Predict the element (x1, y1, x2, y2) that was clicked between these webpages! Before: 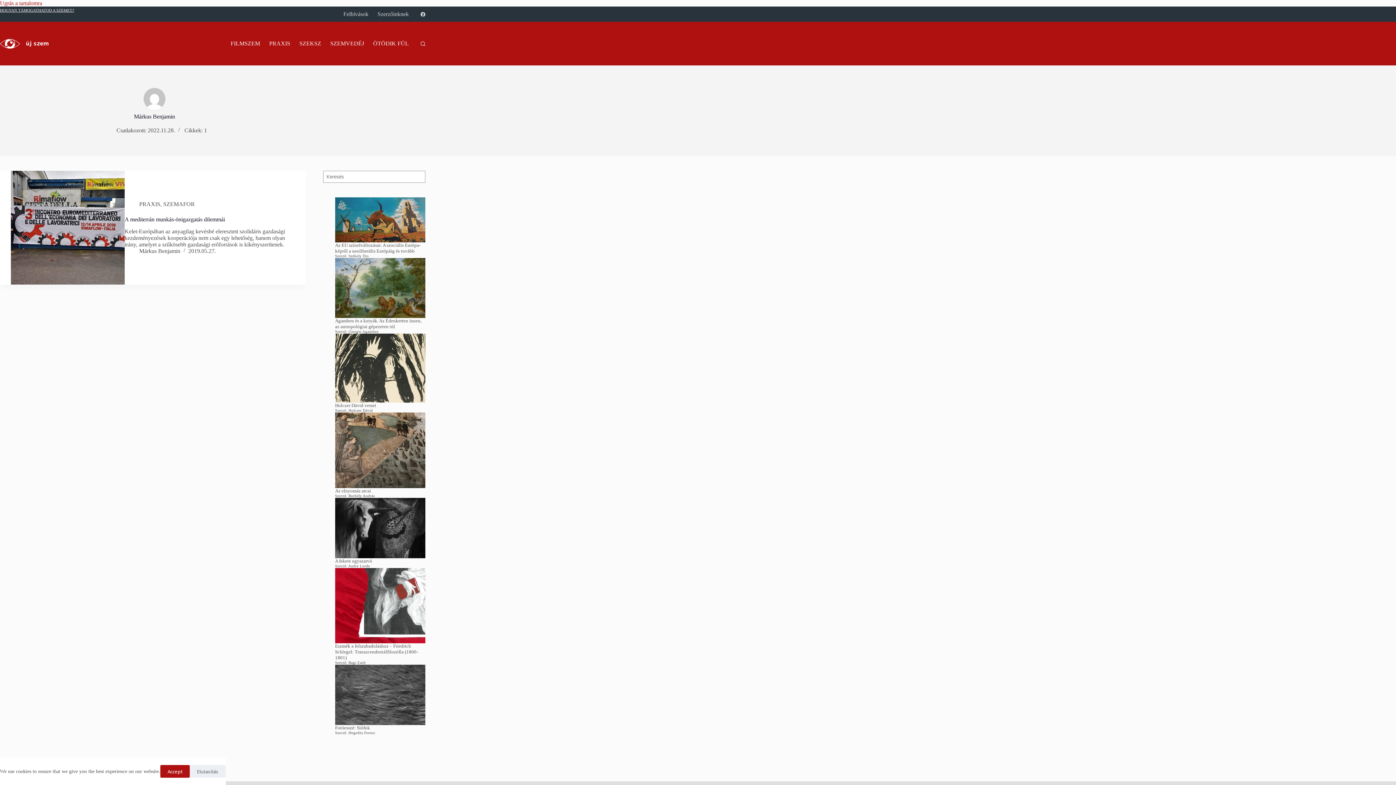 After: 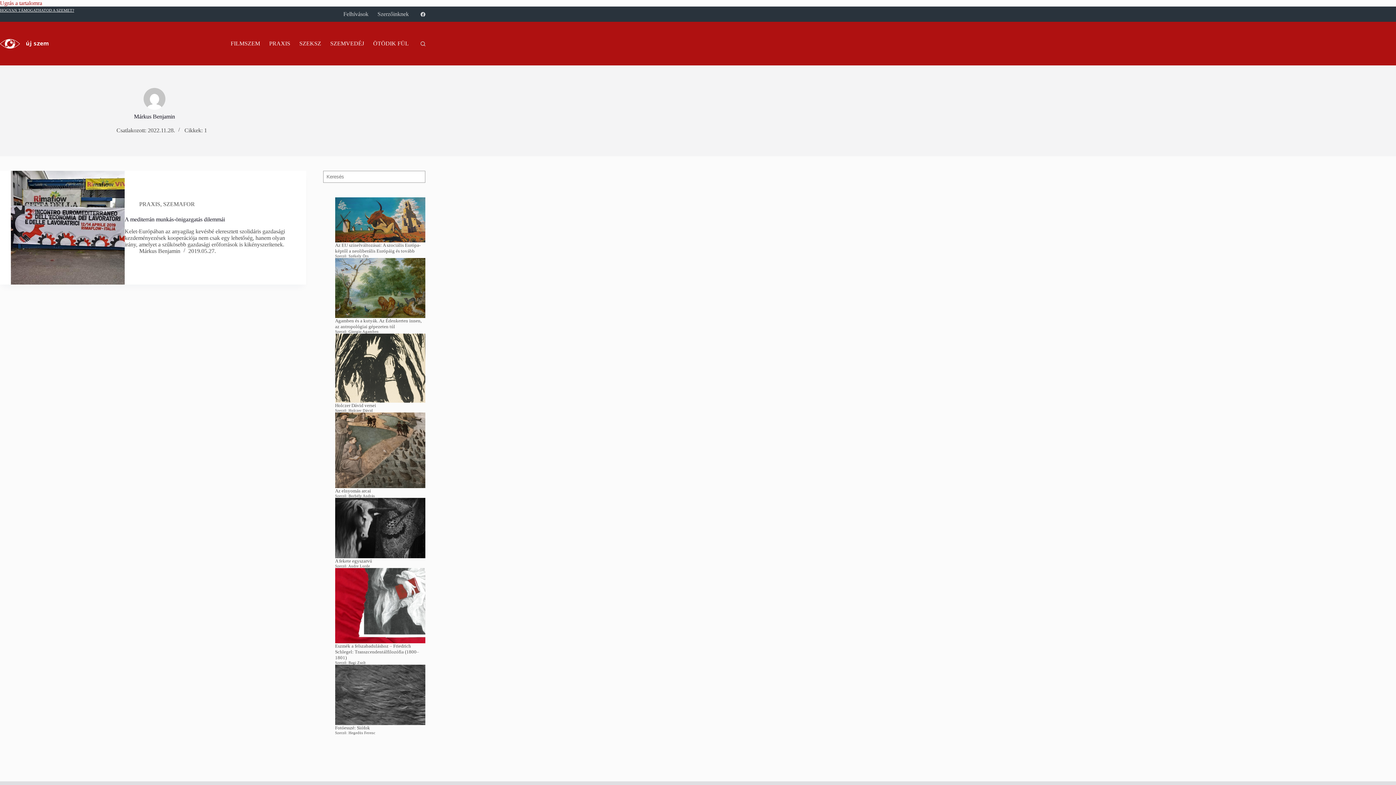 Action: label: Accept bbox: (160, 765, 189, 778)